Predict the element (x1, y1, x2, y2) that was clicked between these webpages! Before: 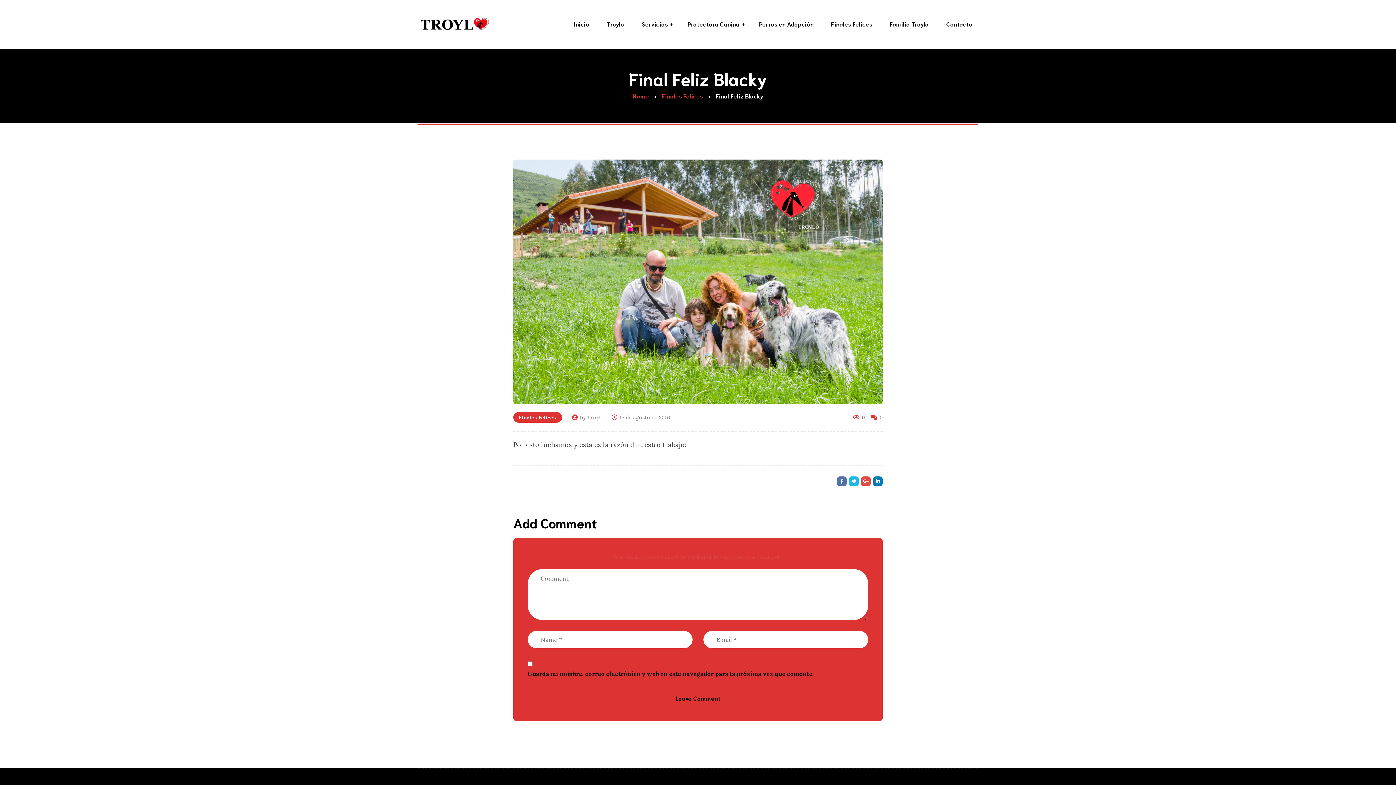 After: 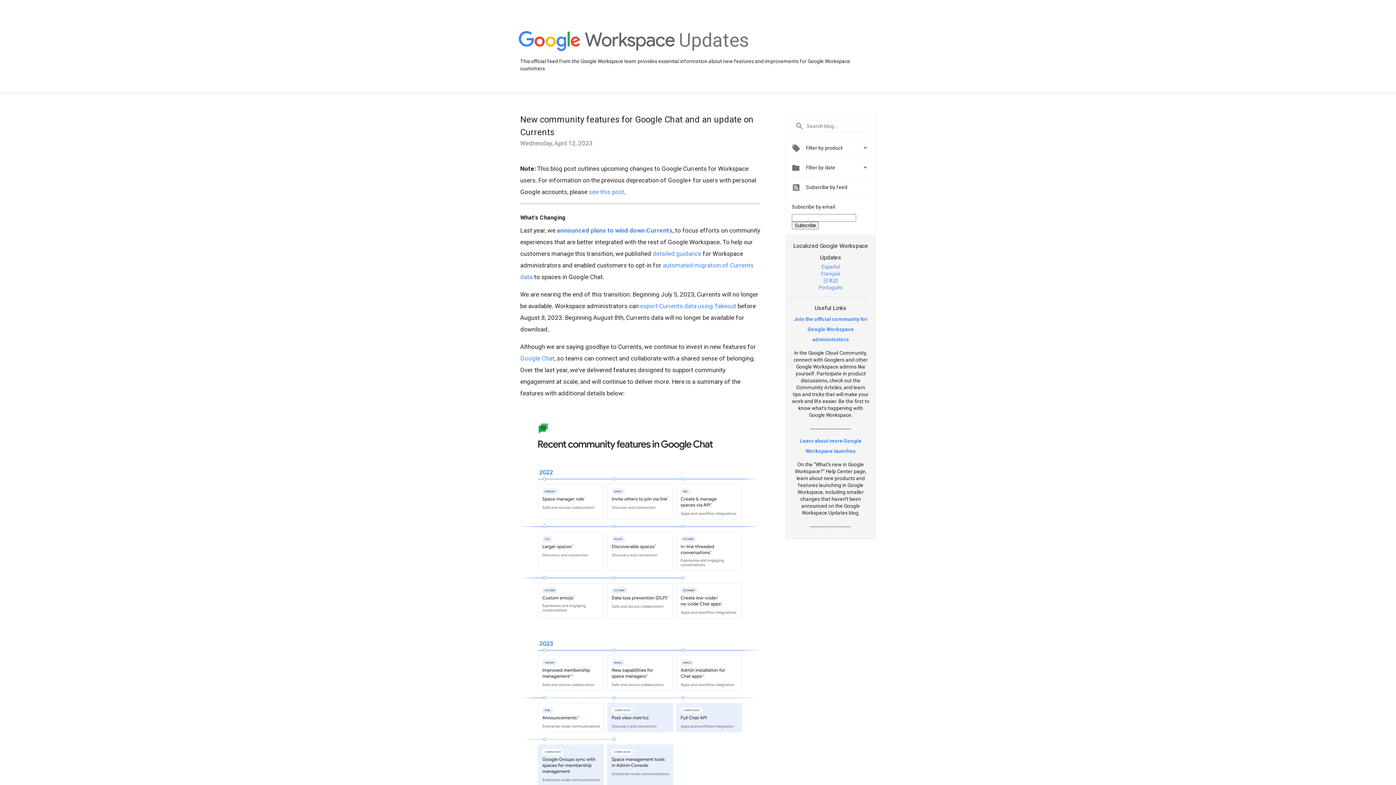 Action: bbox: (861, 476, 871, 486)